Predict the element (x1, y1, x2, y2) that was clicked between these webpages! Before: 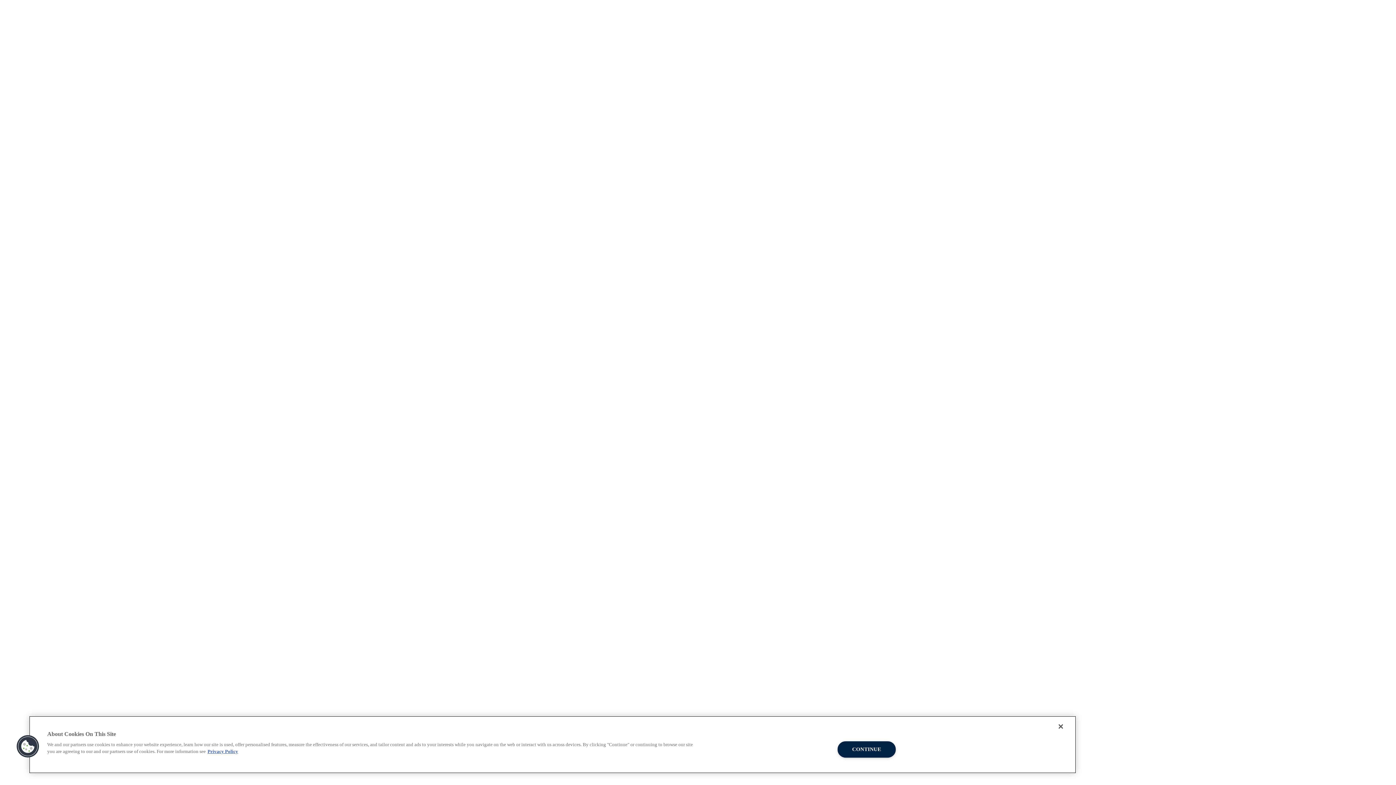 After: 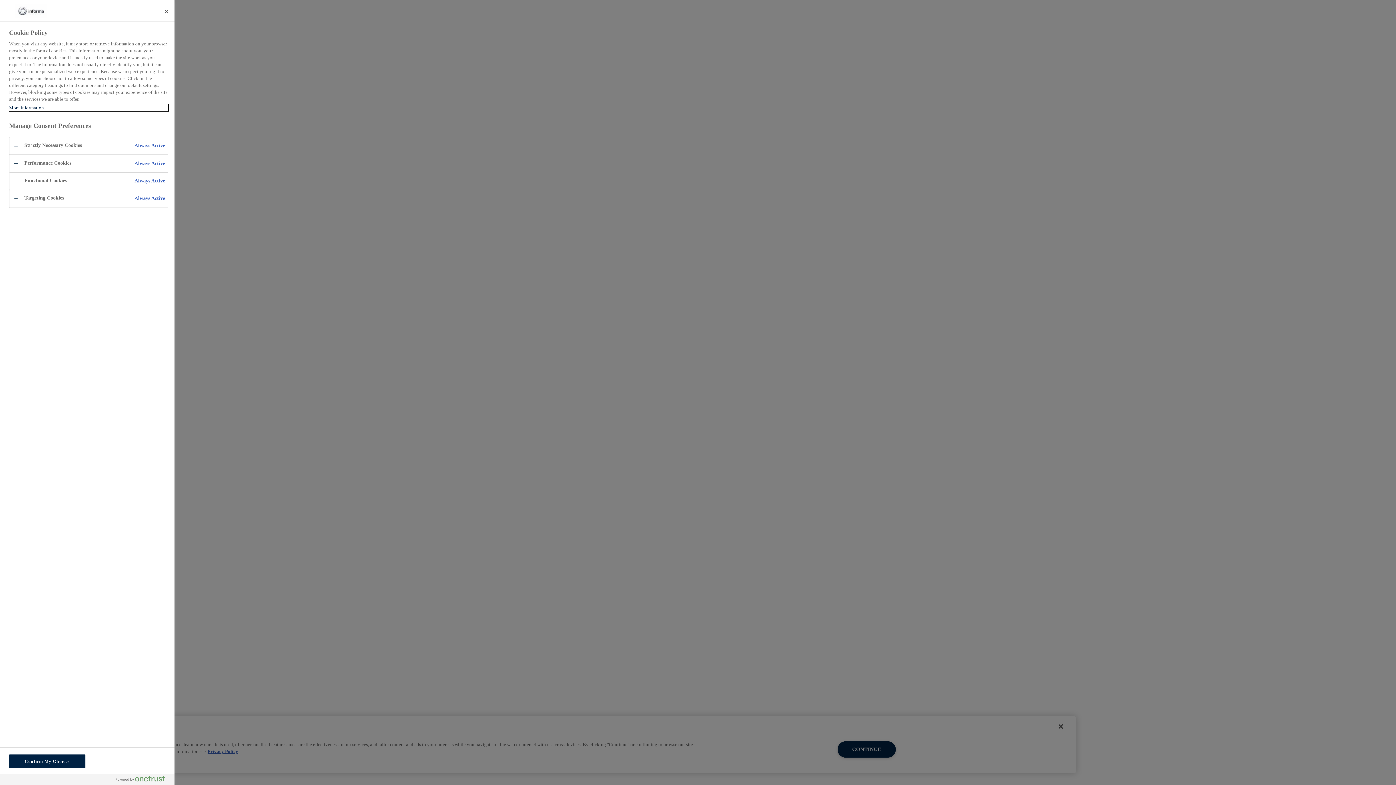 Action: label: Cookies bbox: (16, 735, 39, 758)